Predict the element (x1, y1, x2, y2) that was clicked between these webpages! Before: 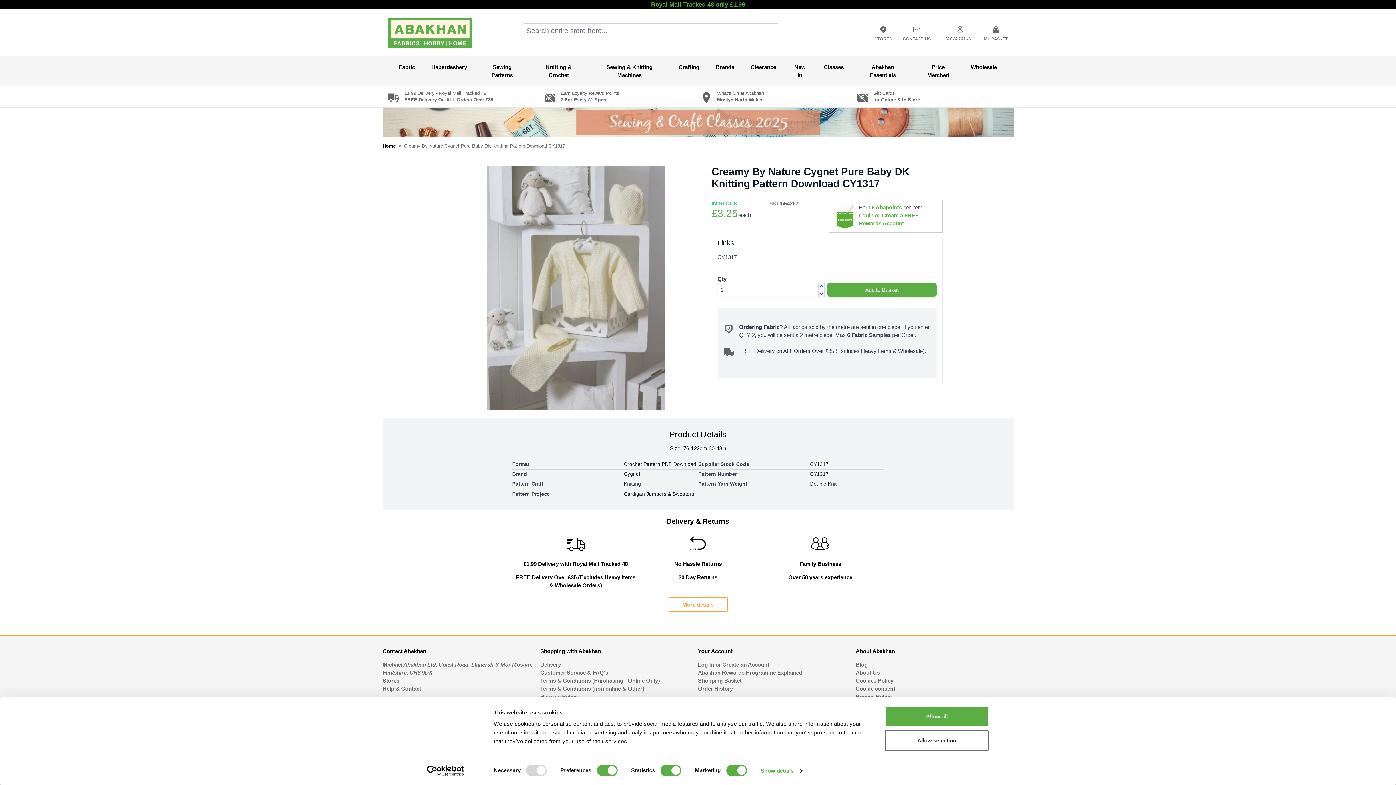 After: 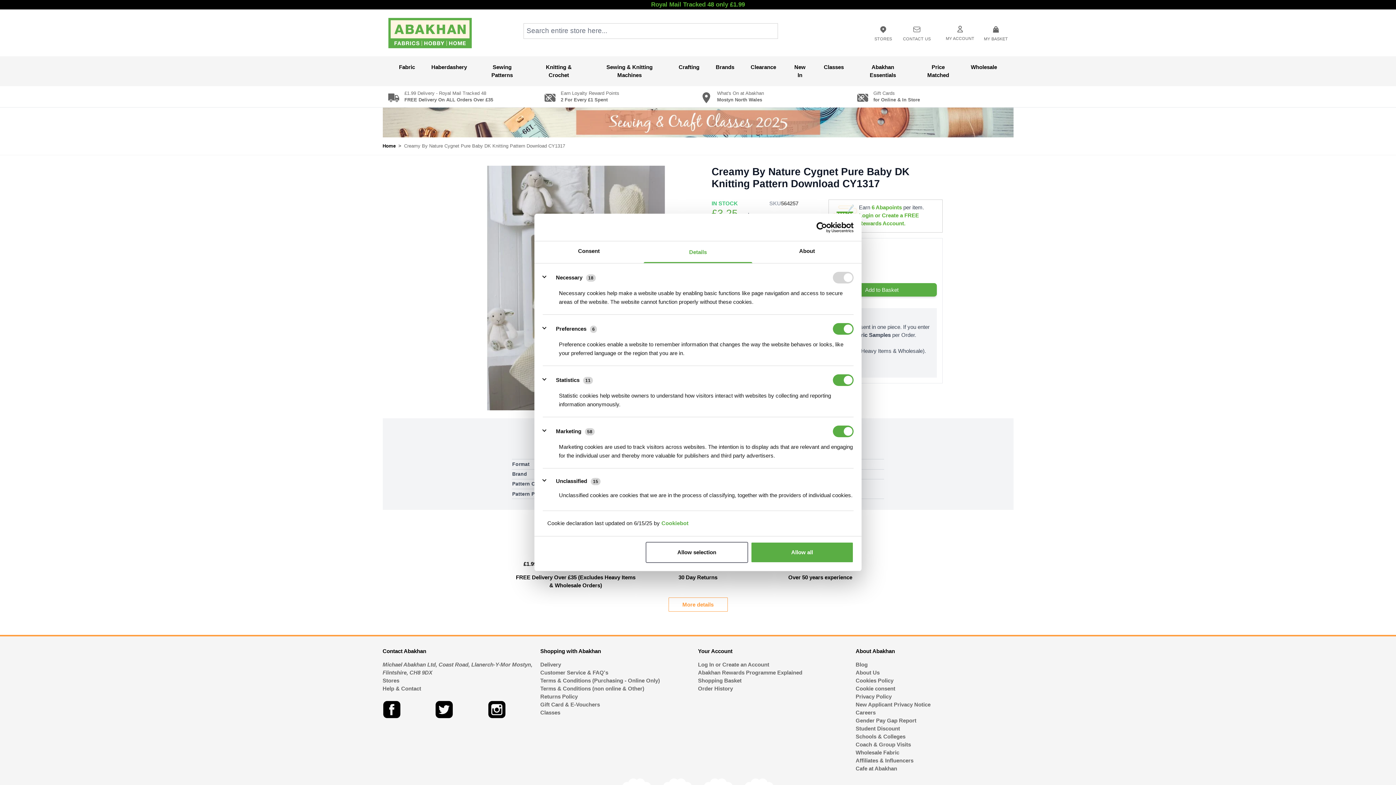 Action: label: Show details bbox: (760, 765, 802, 776)